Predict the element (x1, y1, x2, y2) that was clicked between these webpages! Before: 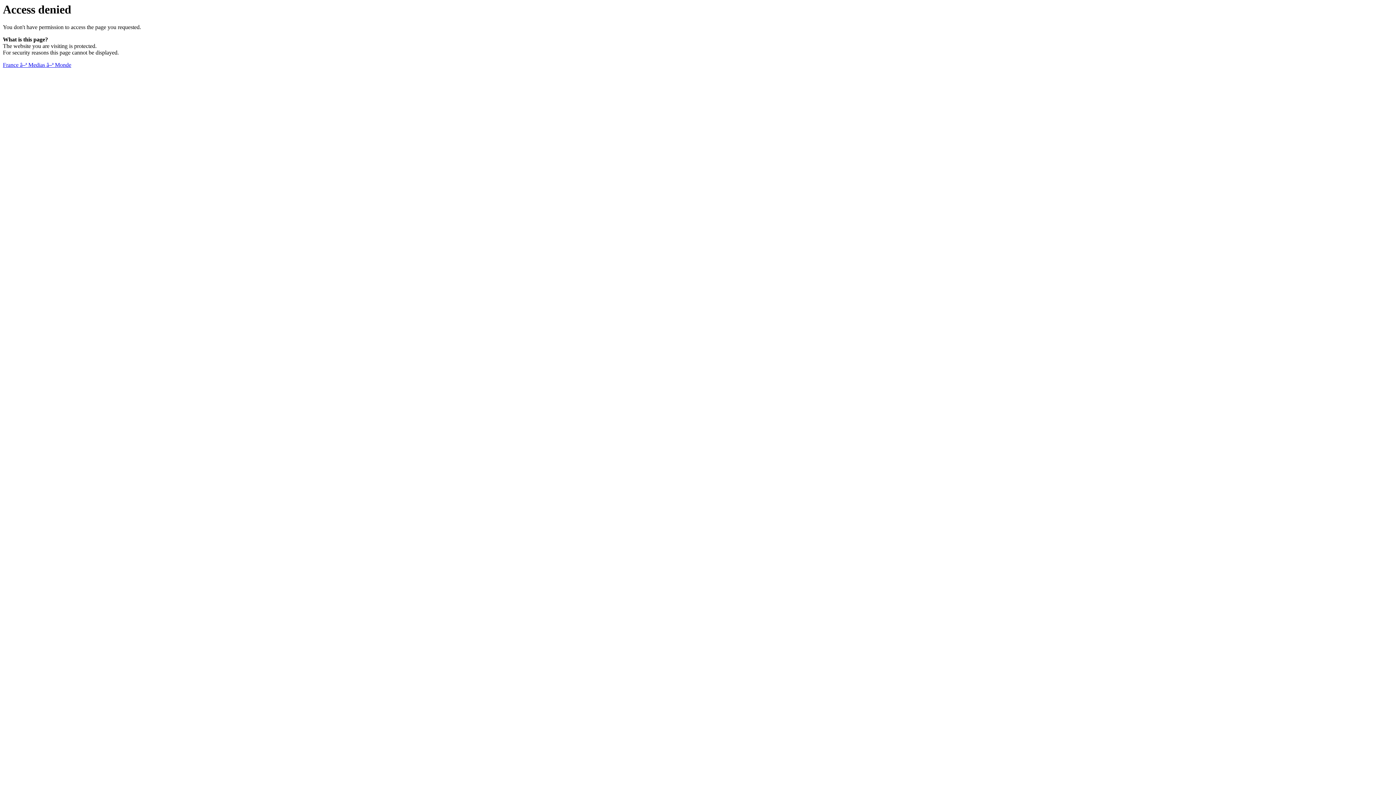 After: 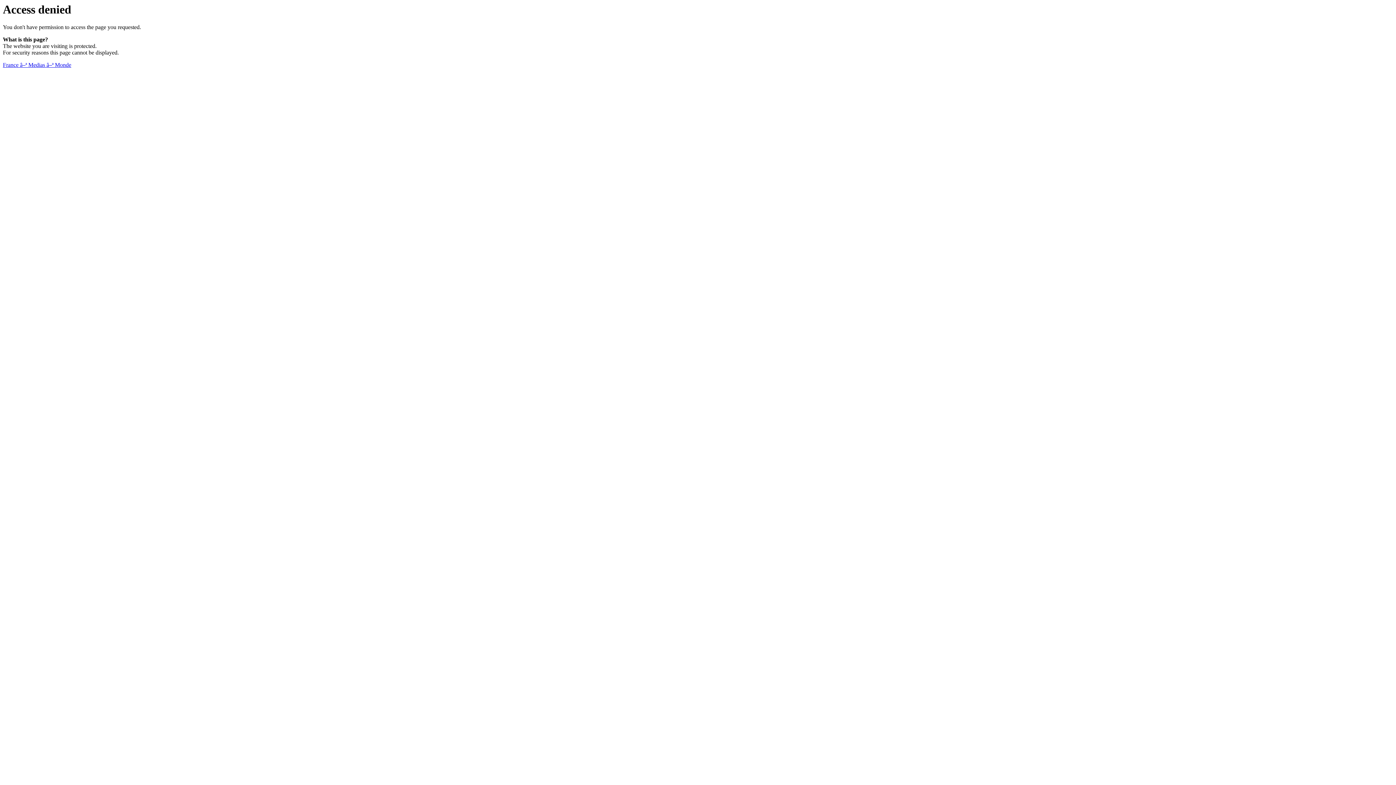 Action: label: France â–ª Medias â–ª Monde bbox: (2, 61, 71, 68)